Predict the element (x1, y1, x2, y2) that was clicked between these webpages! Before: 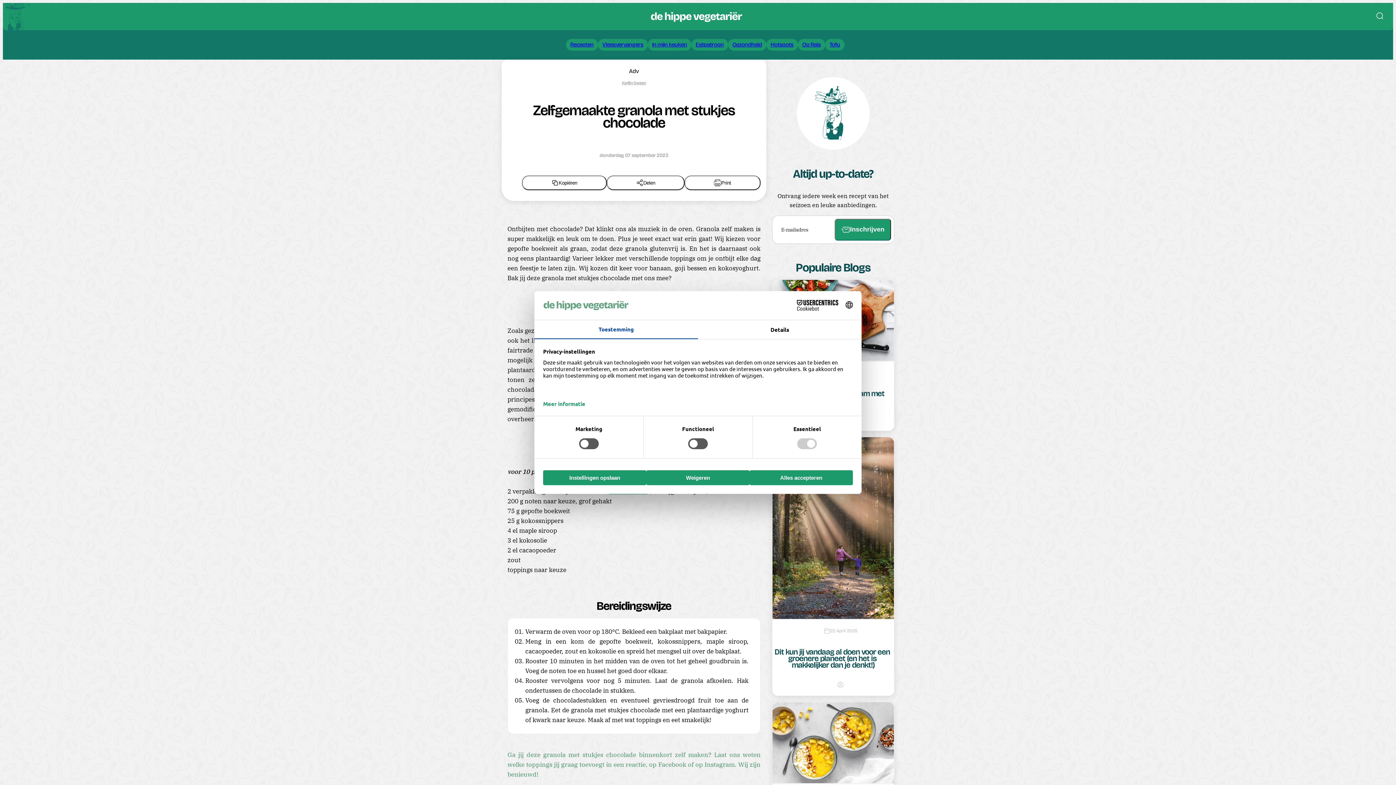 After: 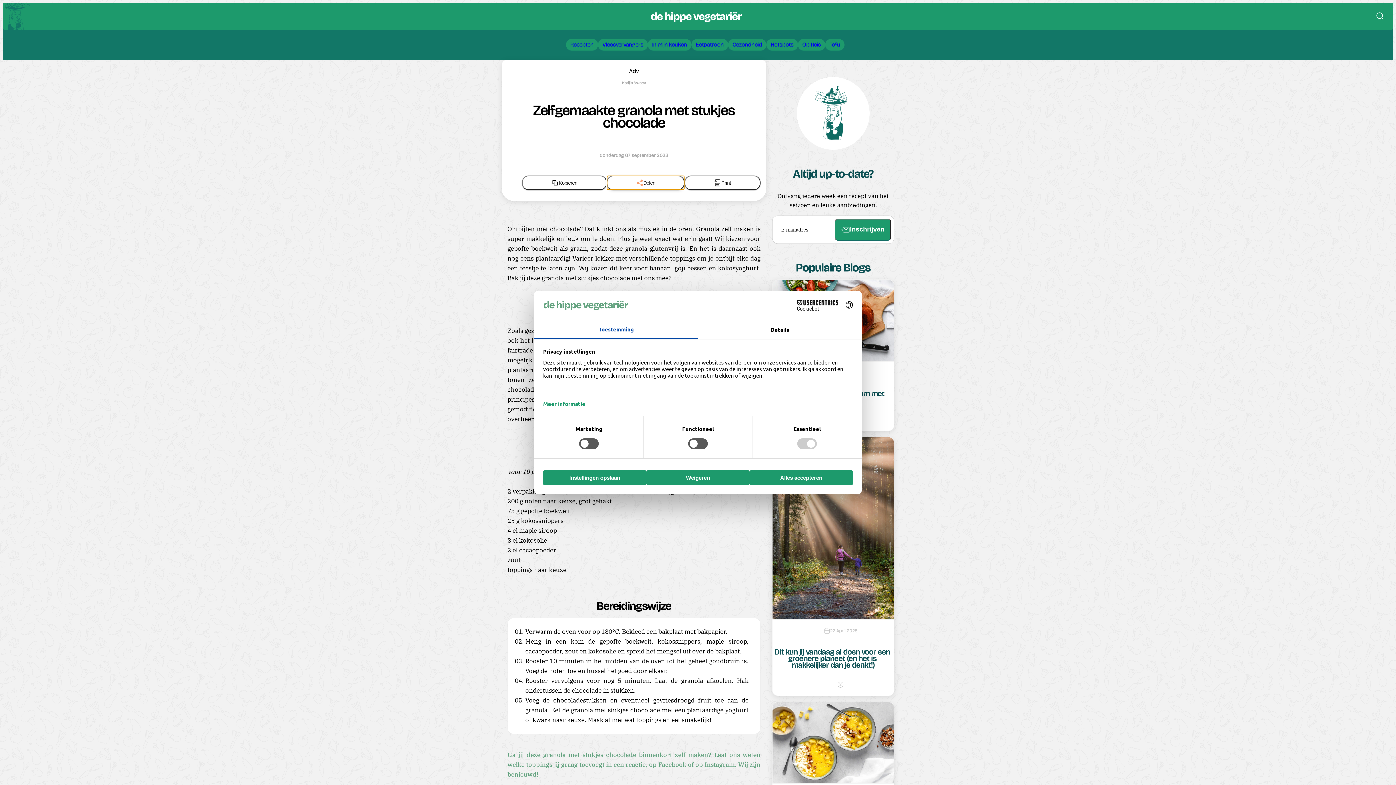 Action: bbox: (606, 175, 684, 190) label: Delen